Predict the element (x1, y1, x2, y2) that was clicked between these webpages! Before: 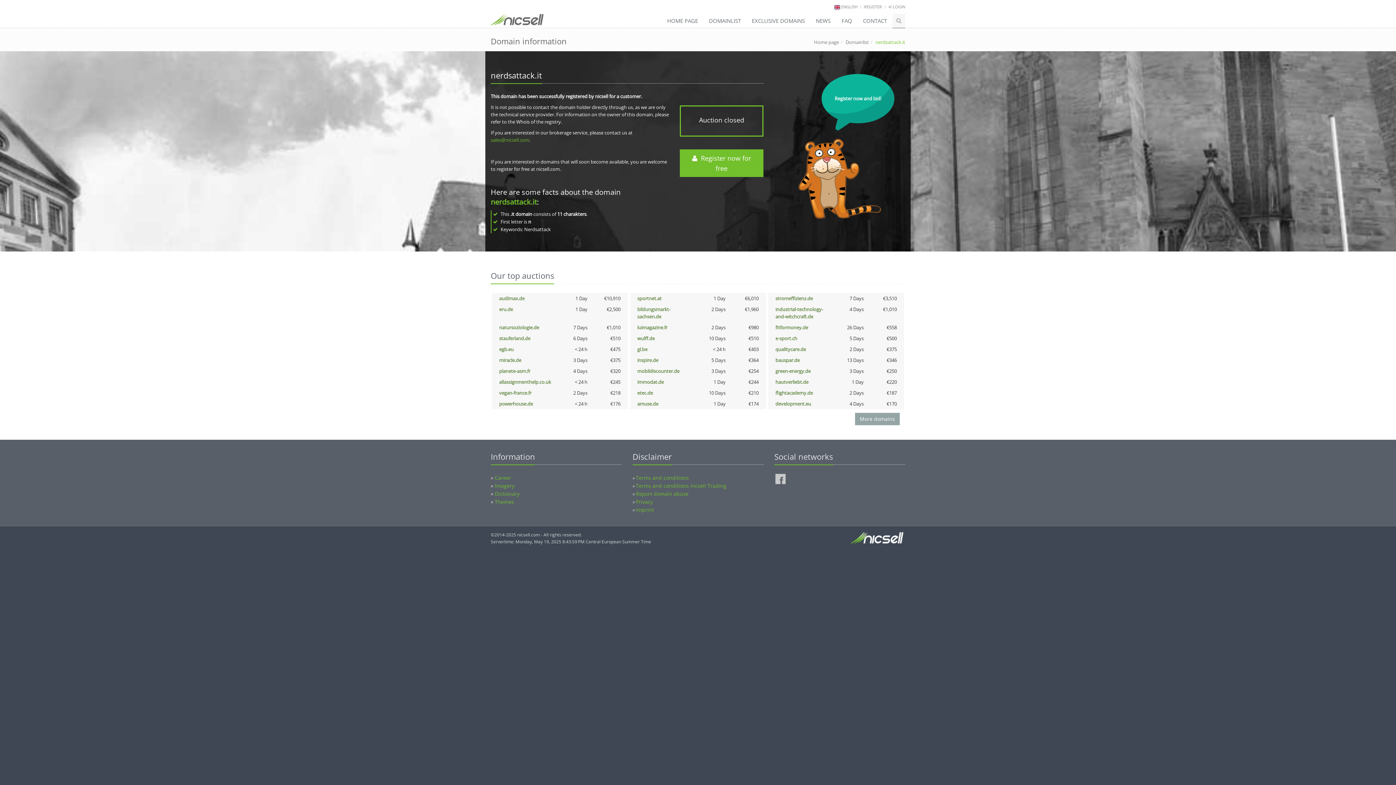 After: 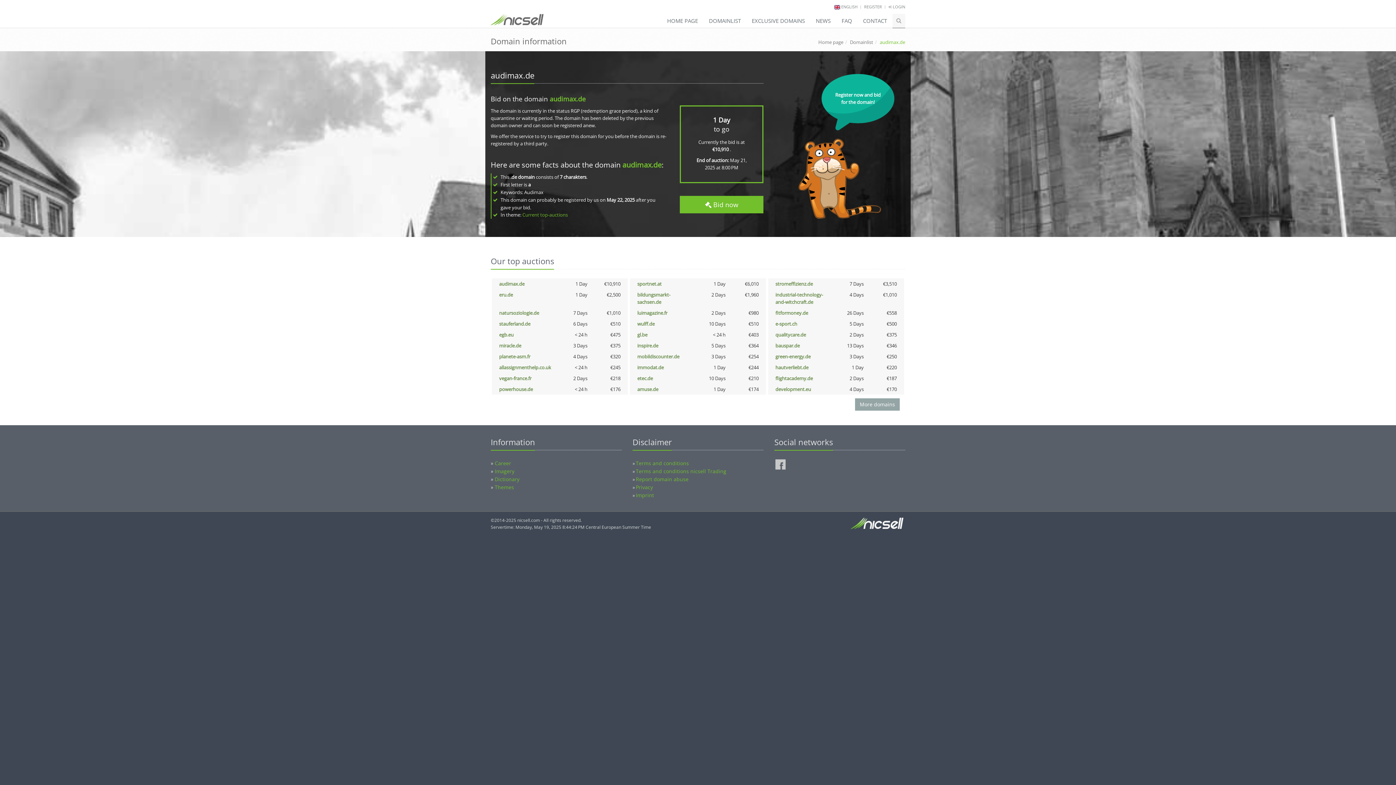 Action: label: audimax.de bbox: (499, 295, 524, 301)